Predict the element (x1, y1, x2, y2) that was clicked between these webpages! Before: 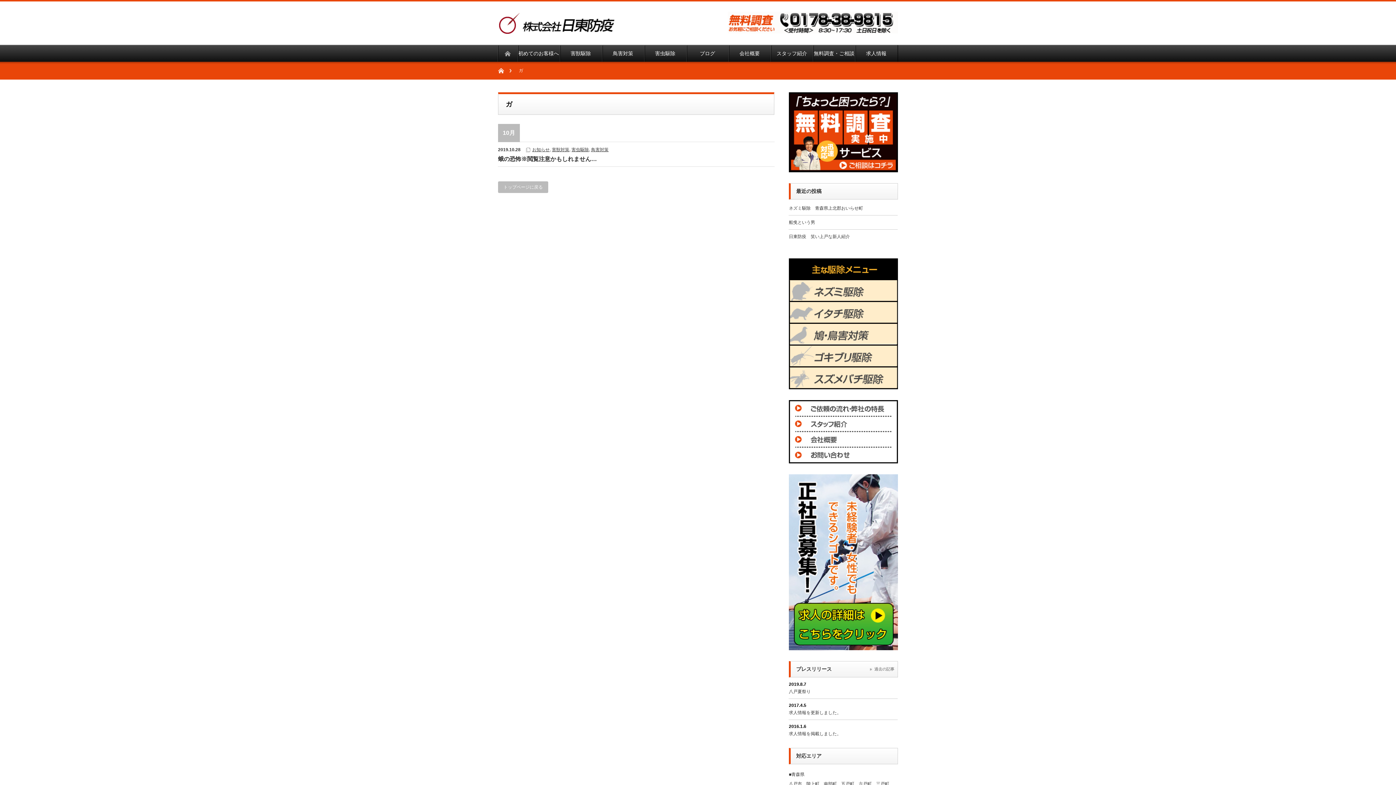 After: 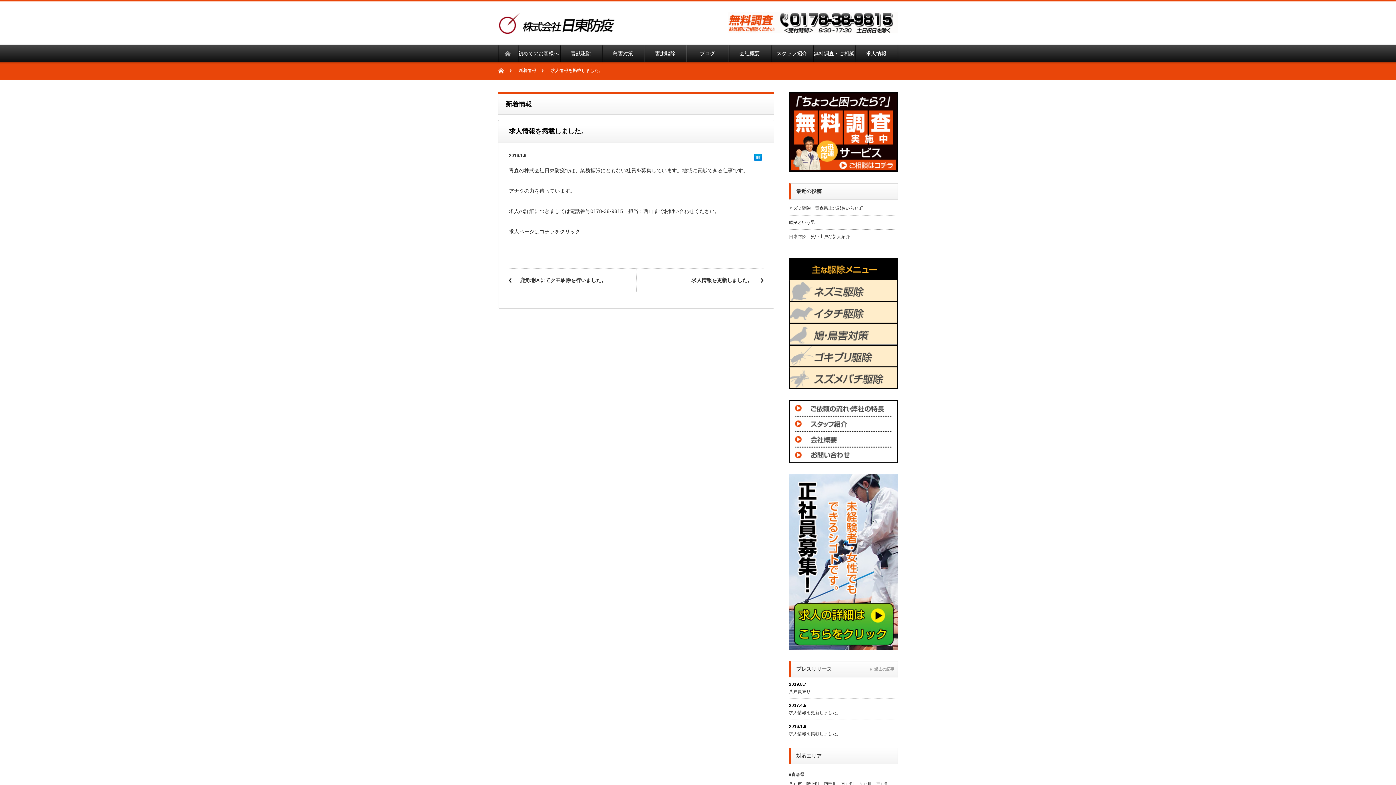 Action: bbox: (789, 731, 841, 736) label: 求人情報を掲載しました。